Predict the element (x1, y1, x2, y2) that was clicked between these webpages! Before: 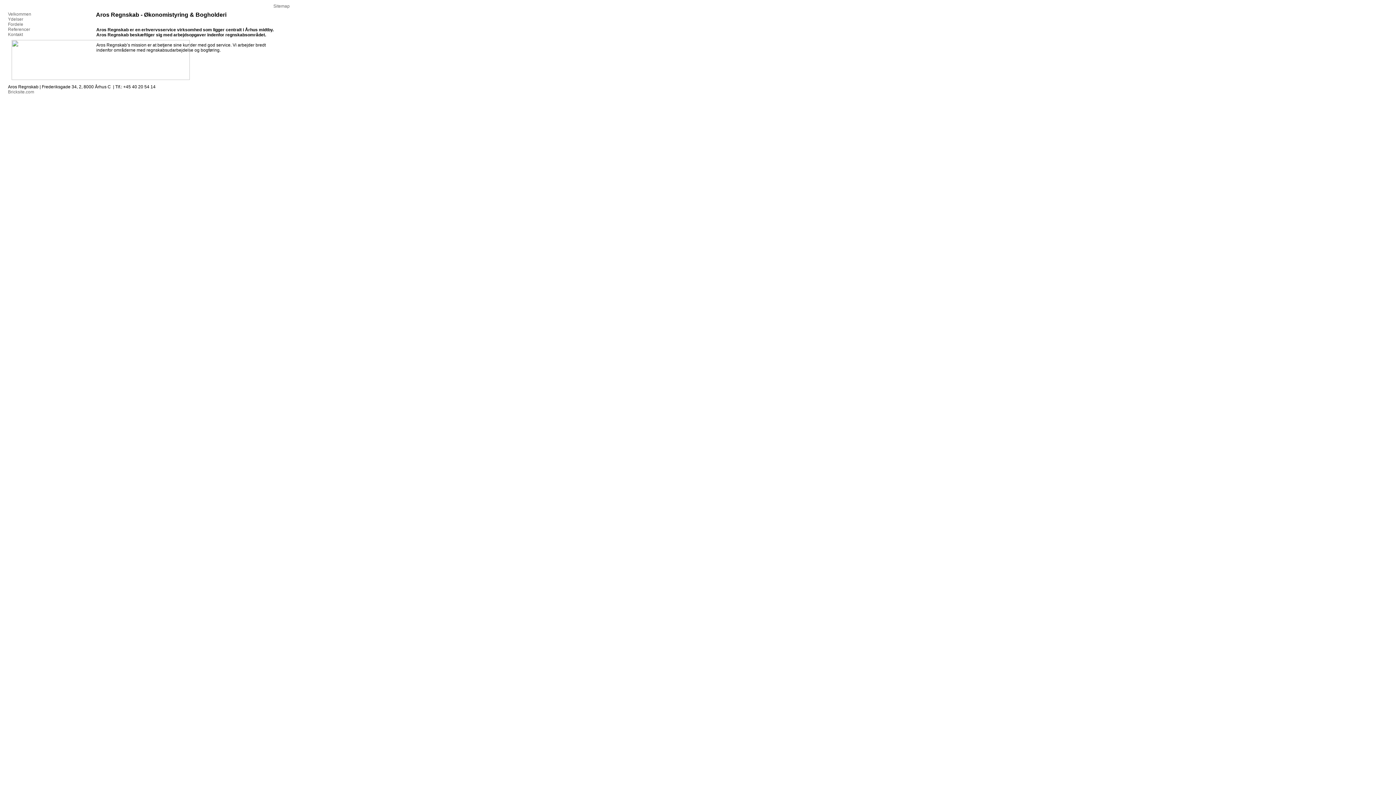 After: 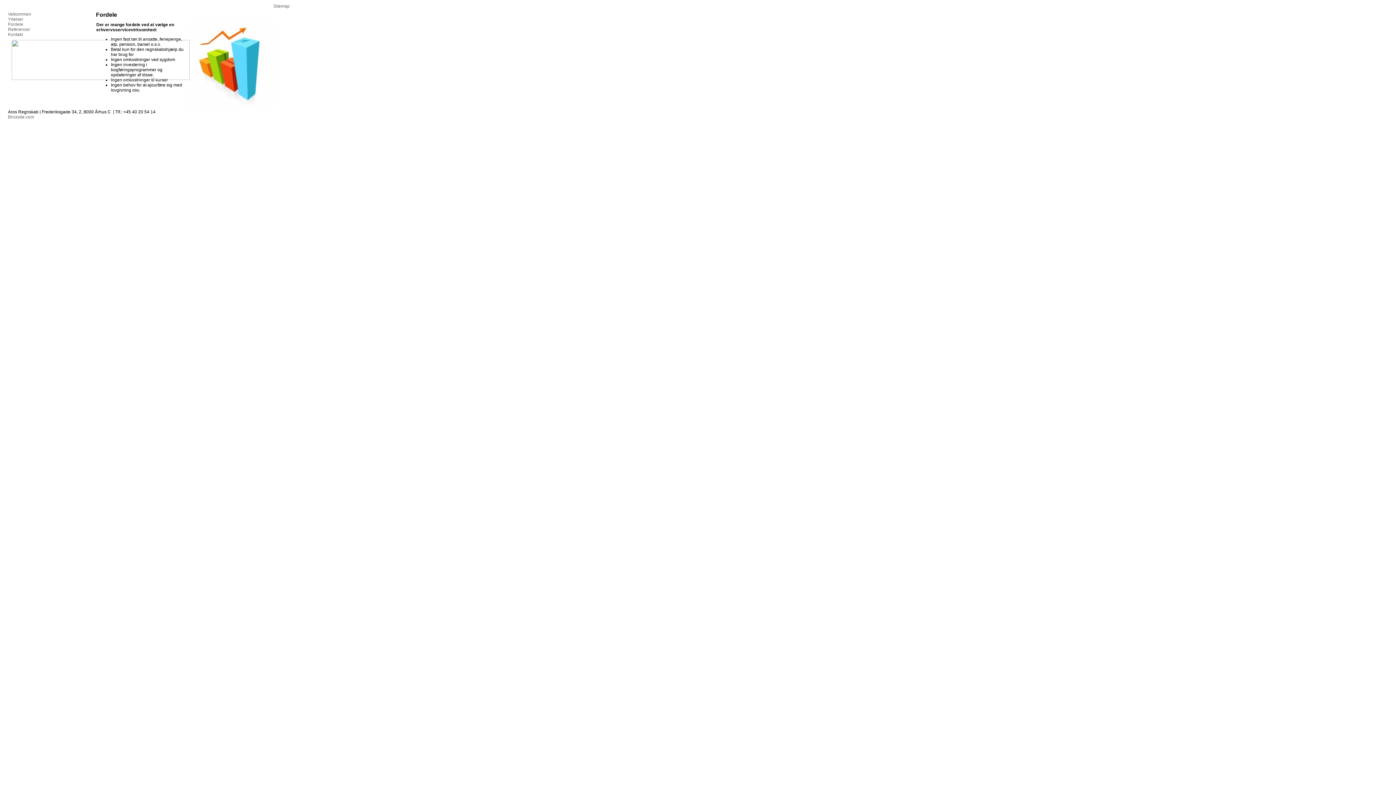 Action: label: Fordele bbox: (8, 21, 23, 26)